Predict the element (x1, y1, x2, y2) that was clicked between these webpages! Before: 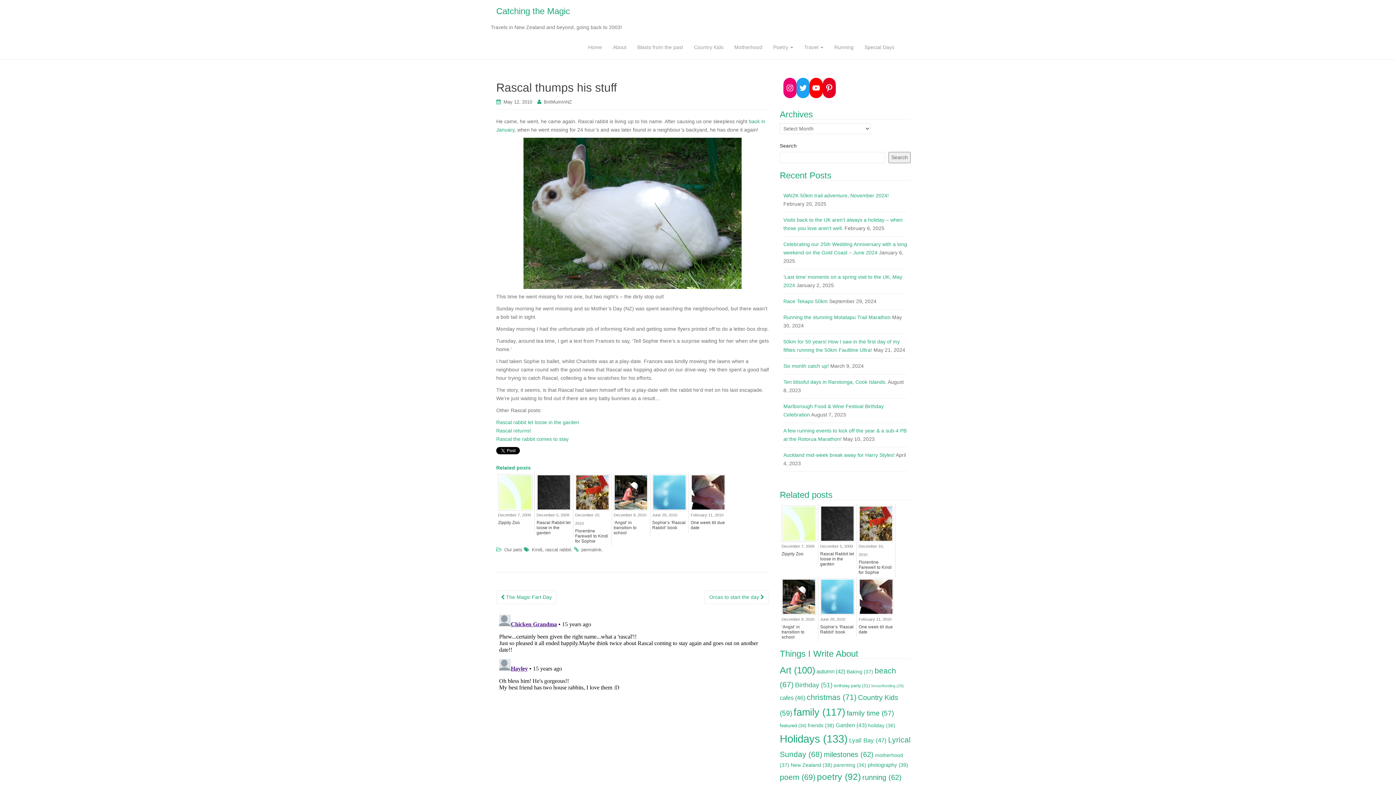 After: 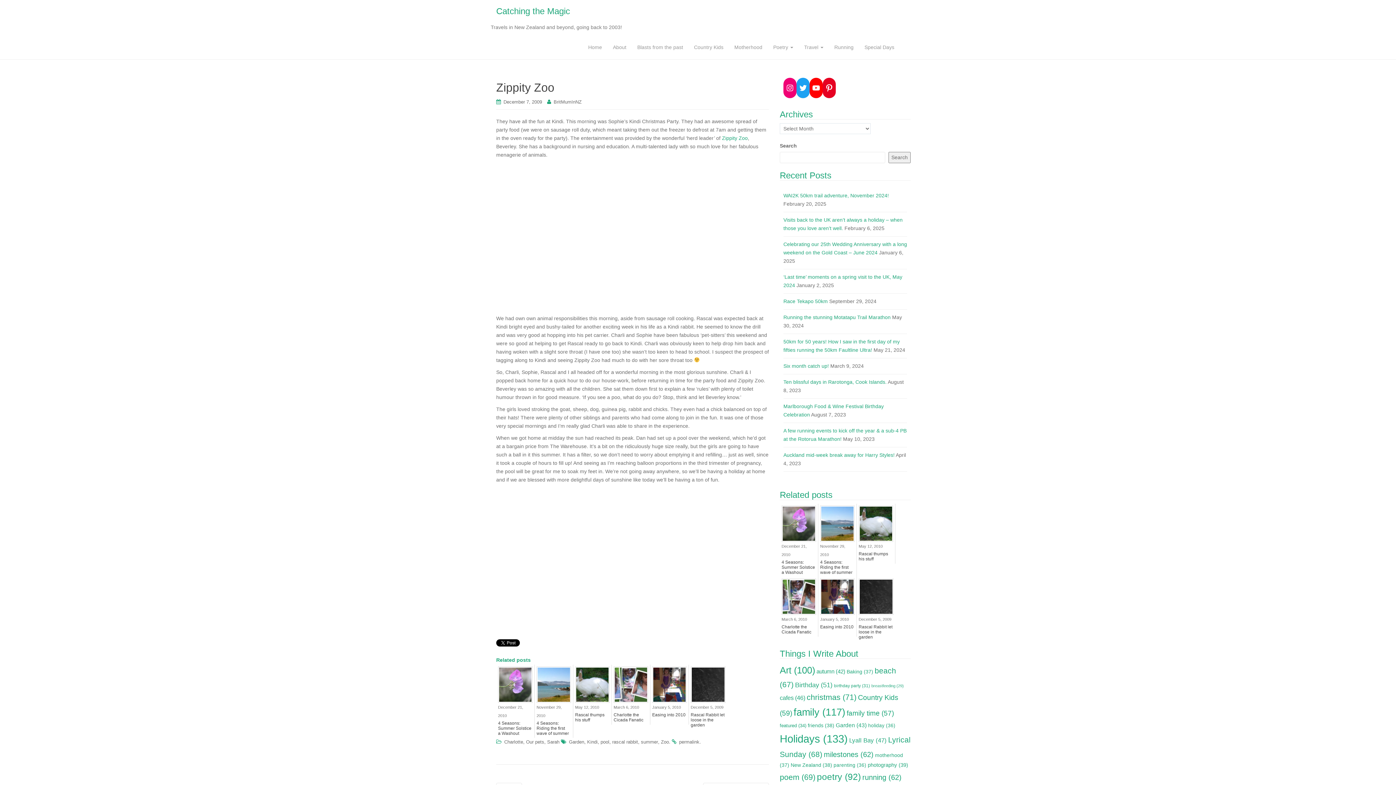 Action: bbox: (498, 520, 532, 525) label: Zippity Zoo